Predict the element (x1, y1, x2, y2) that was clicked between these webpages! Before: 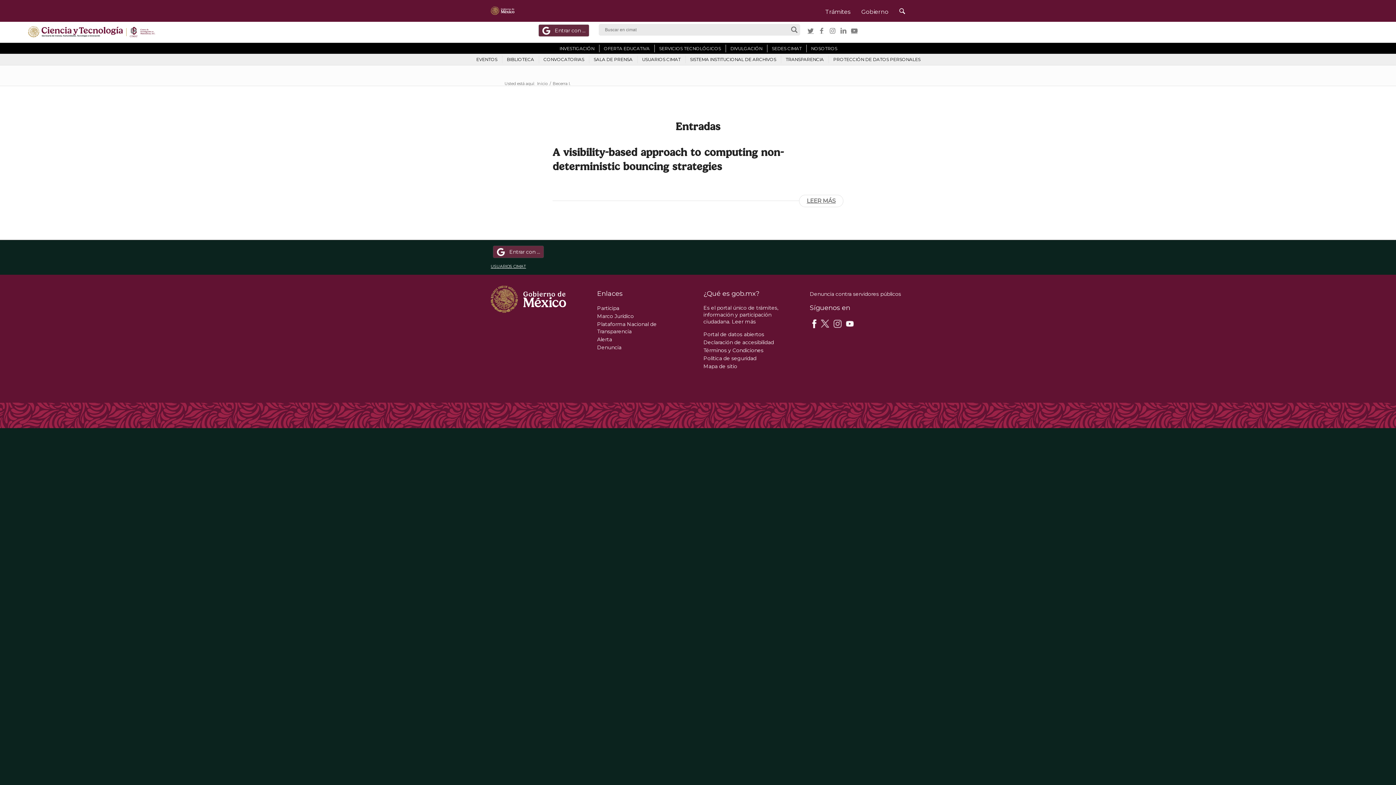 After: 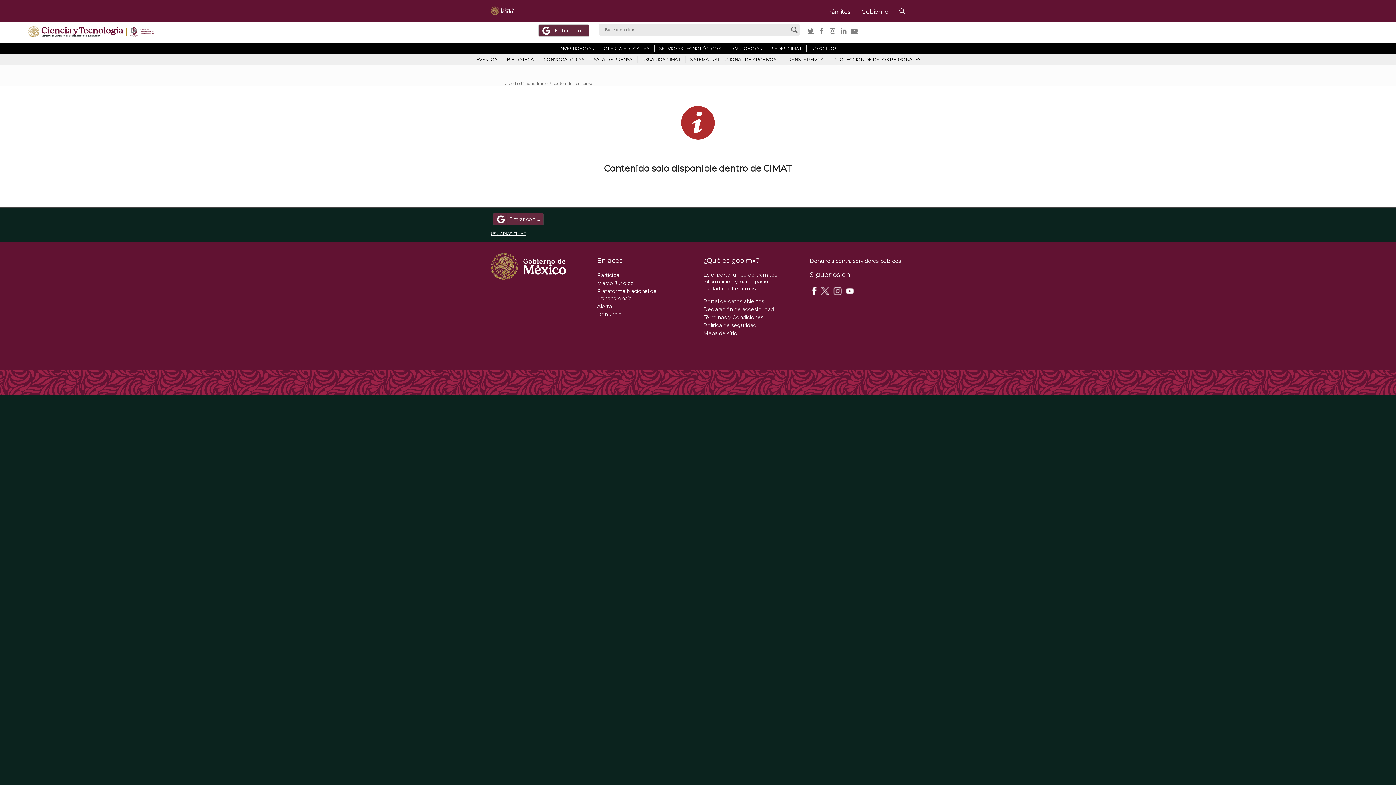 Action: bbox: (490, 264, 526, 269) label: USUARIOS CIMAT